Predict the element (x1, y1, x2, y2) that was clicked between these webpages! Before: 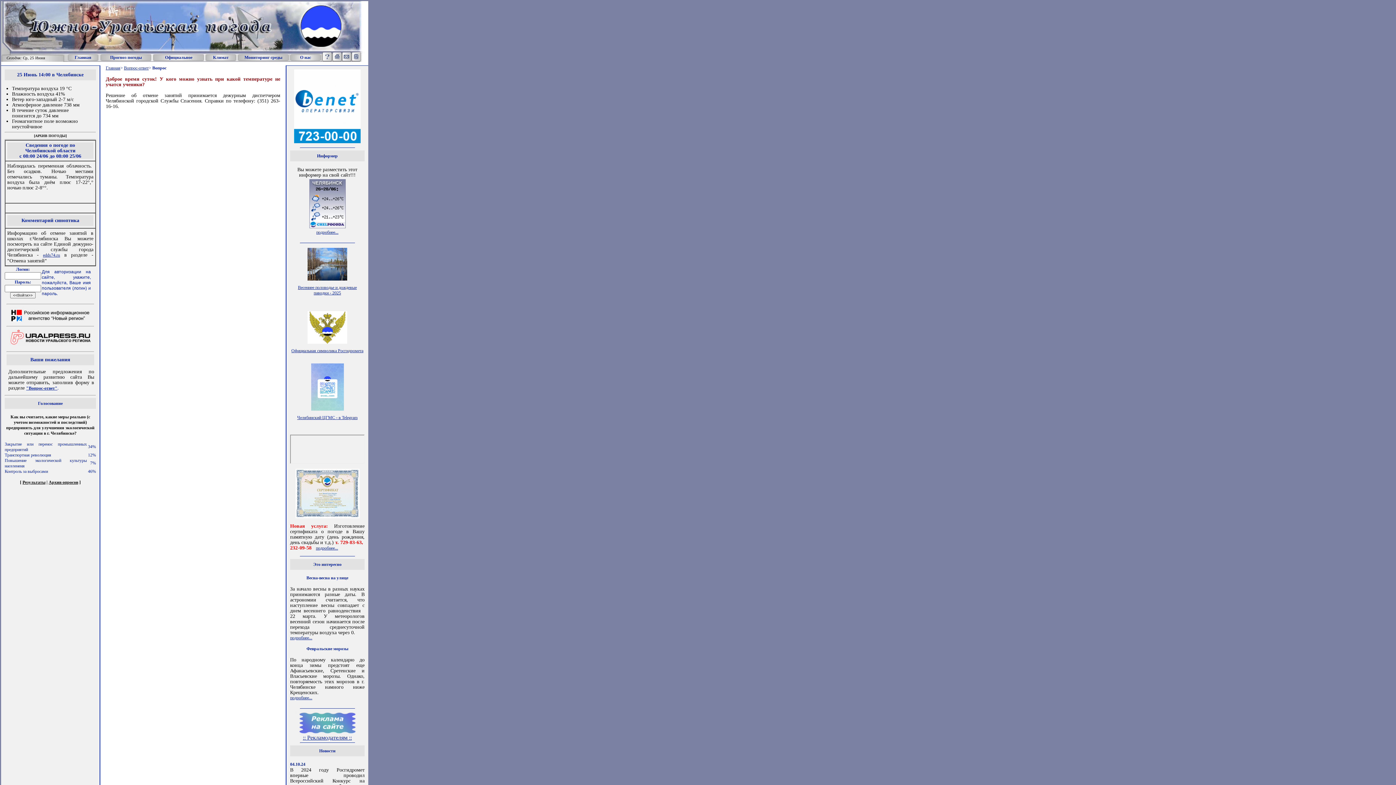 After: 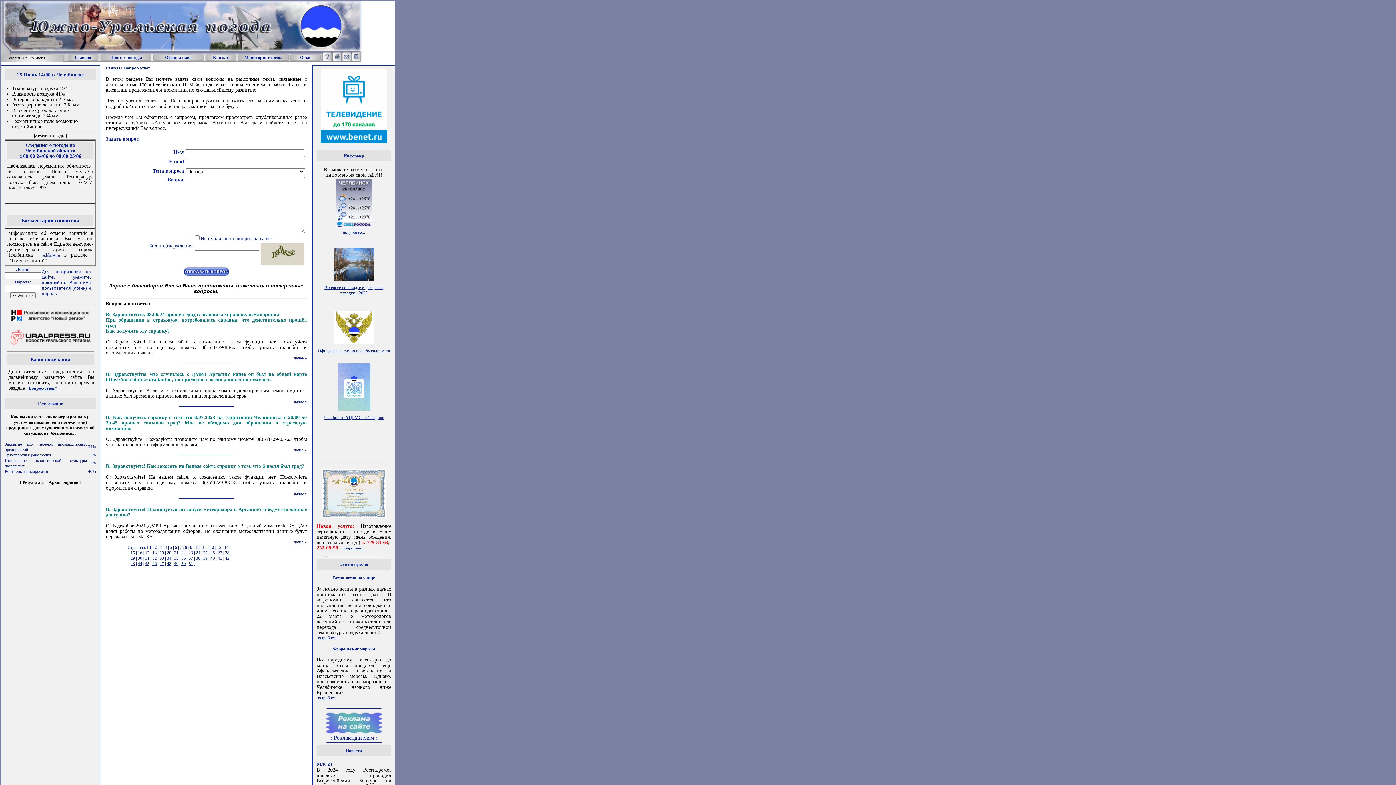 Action: bbox: (26, 385, 57, 390) label: "Вопрос-ответ"